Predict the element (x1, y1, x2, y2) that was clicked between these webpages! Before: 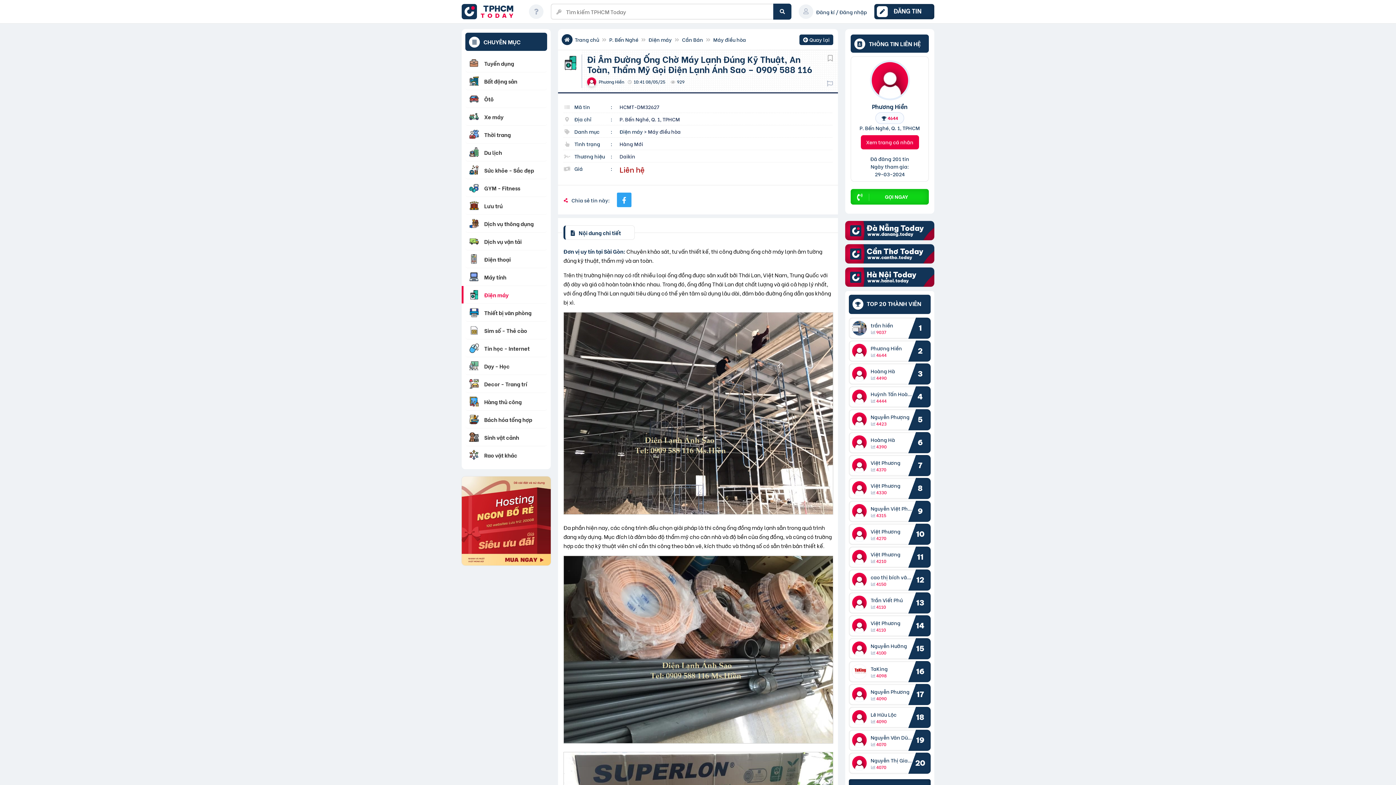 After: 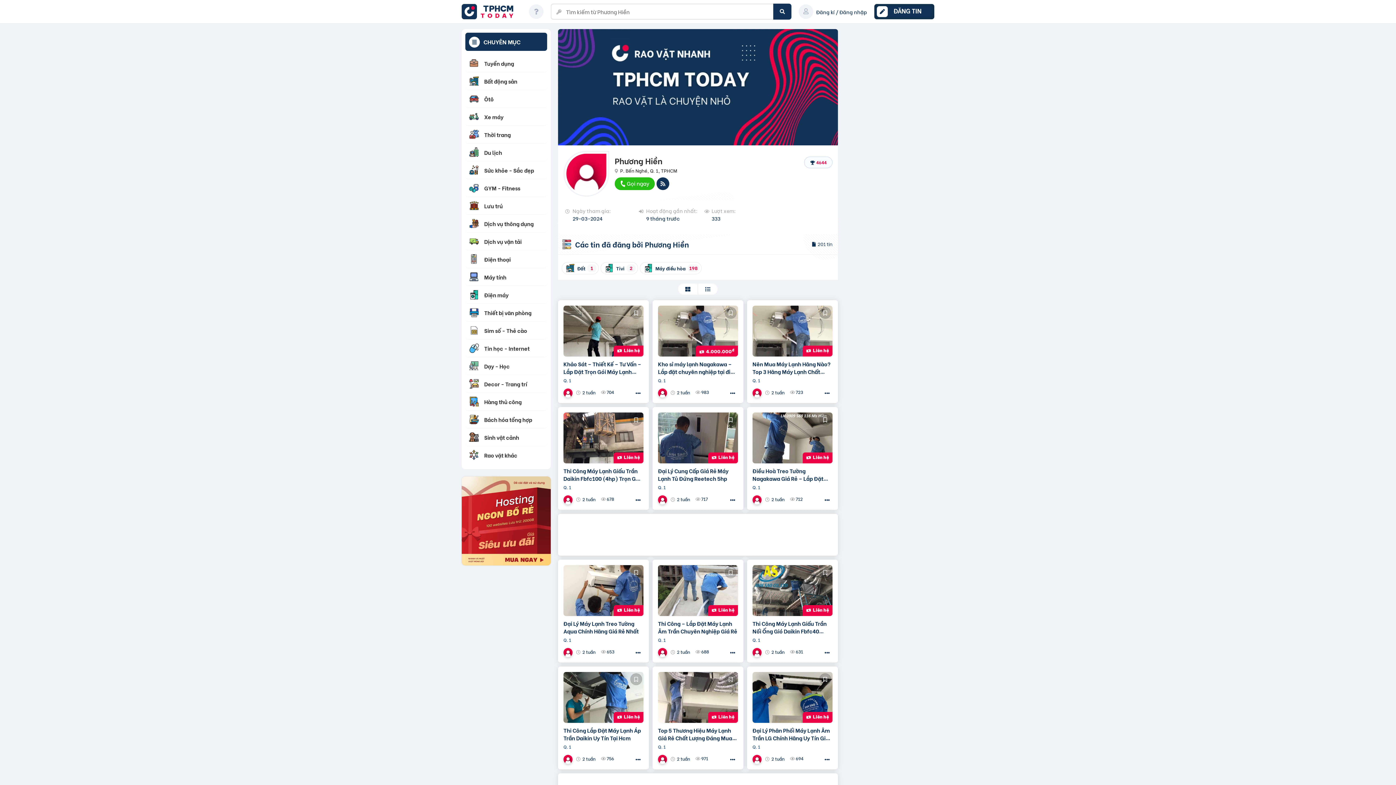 Action: label: Phương Hiền bbox: (872, 101, 907, 110)